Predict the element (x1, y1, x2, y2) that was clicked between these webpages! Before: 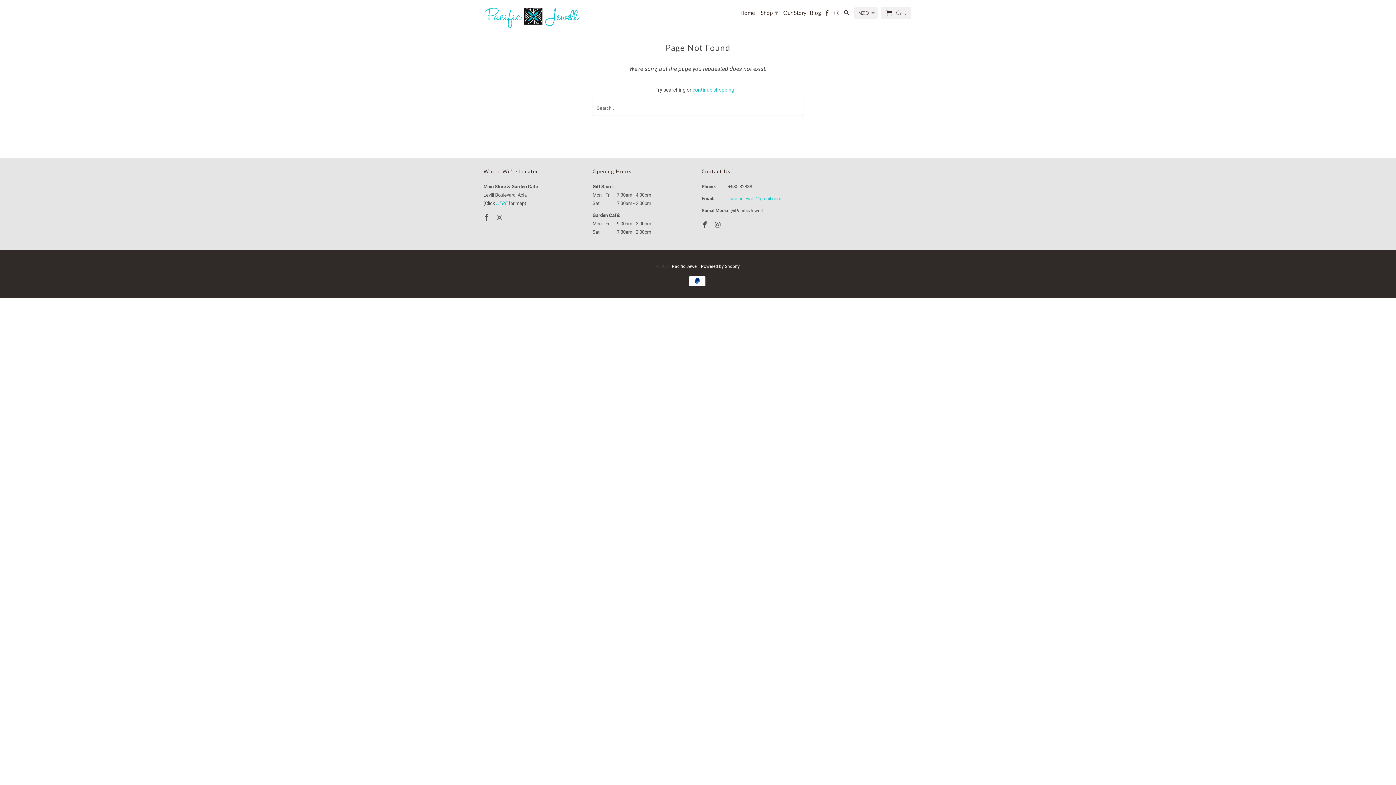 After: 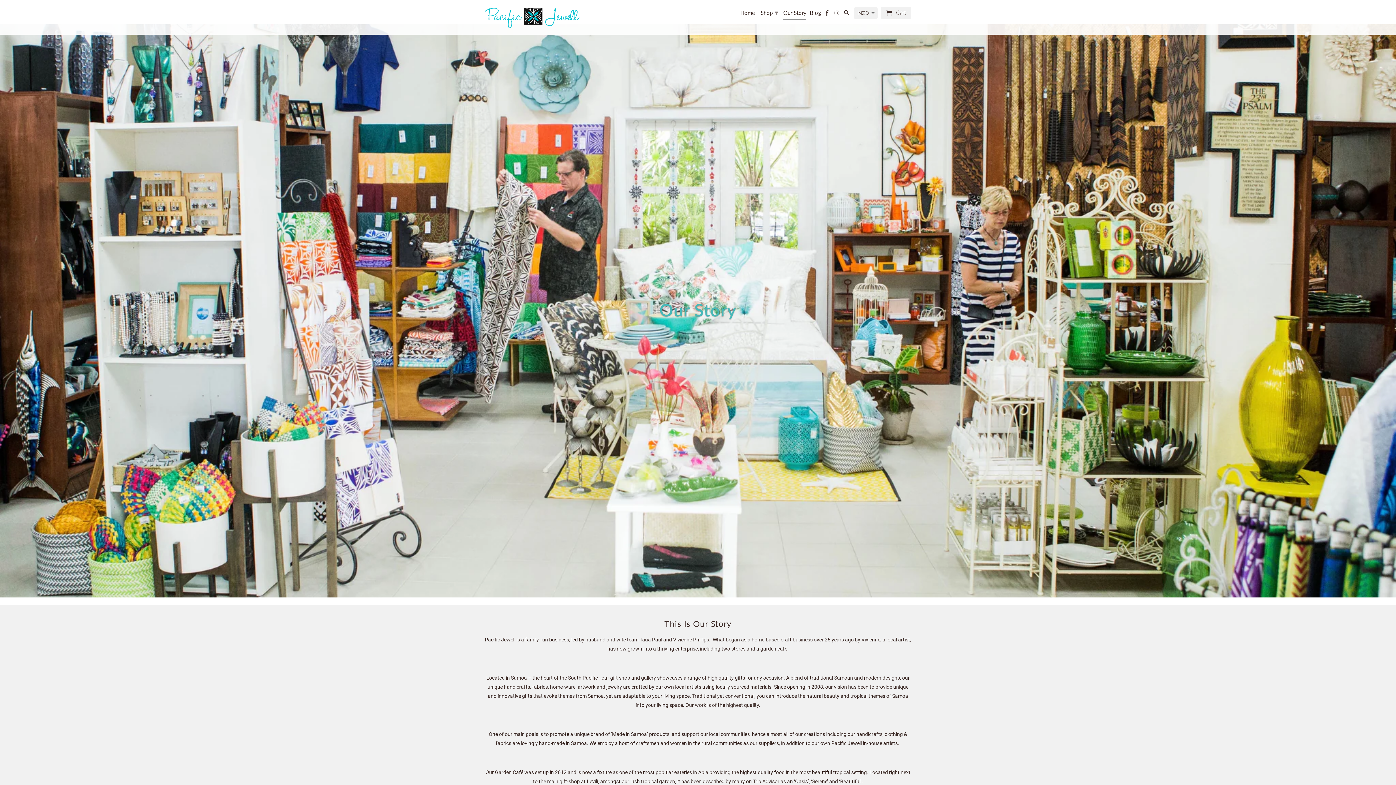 Action: bbox: (783, 9, 806, 18) label: Our Story